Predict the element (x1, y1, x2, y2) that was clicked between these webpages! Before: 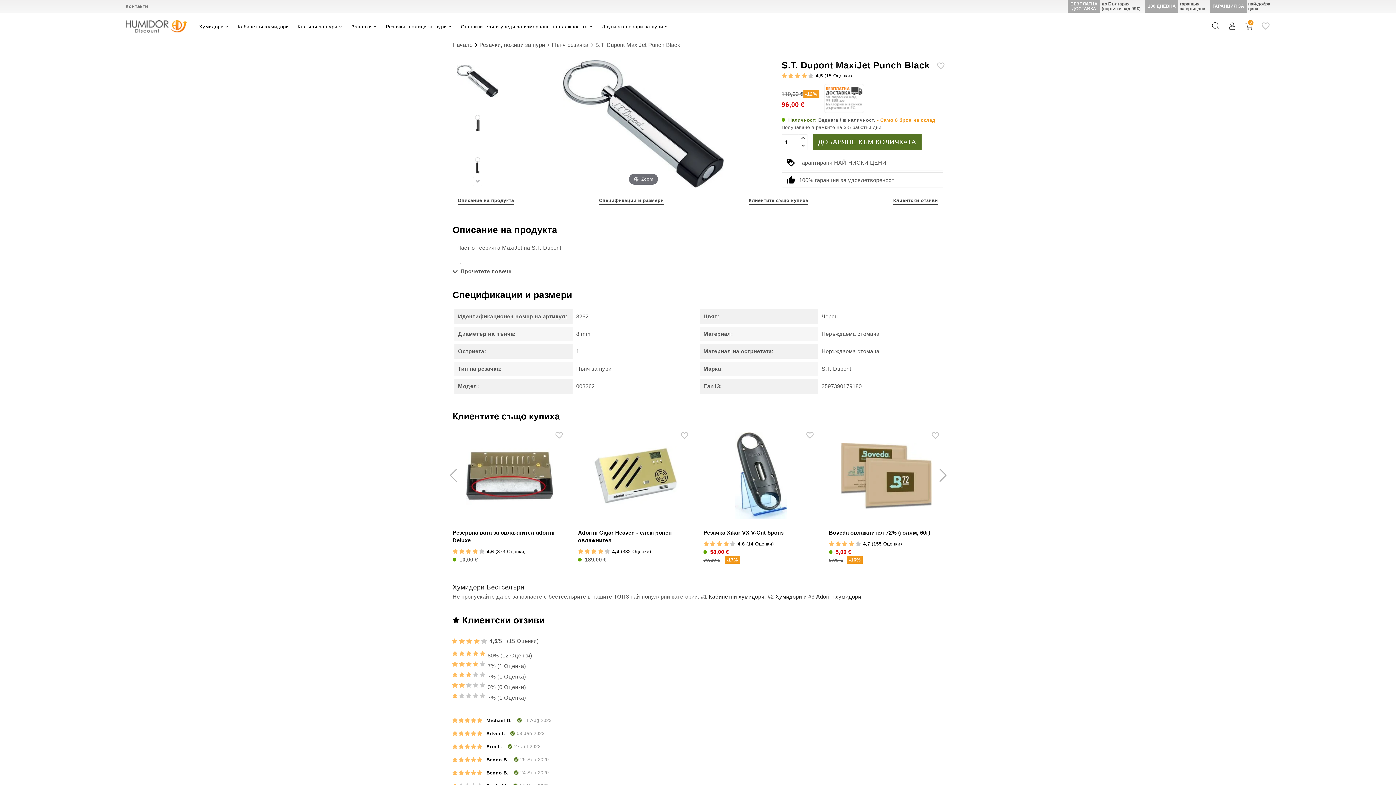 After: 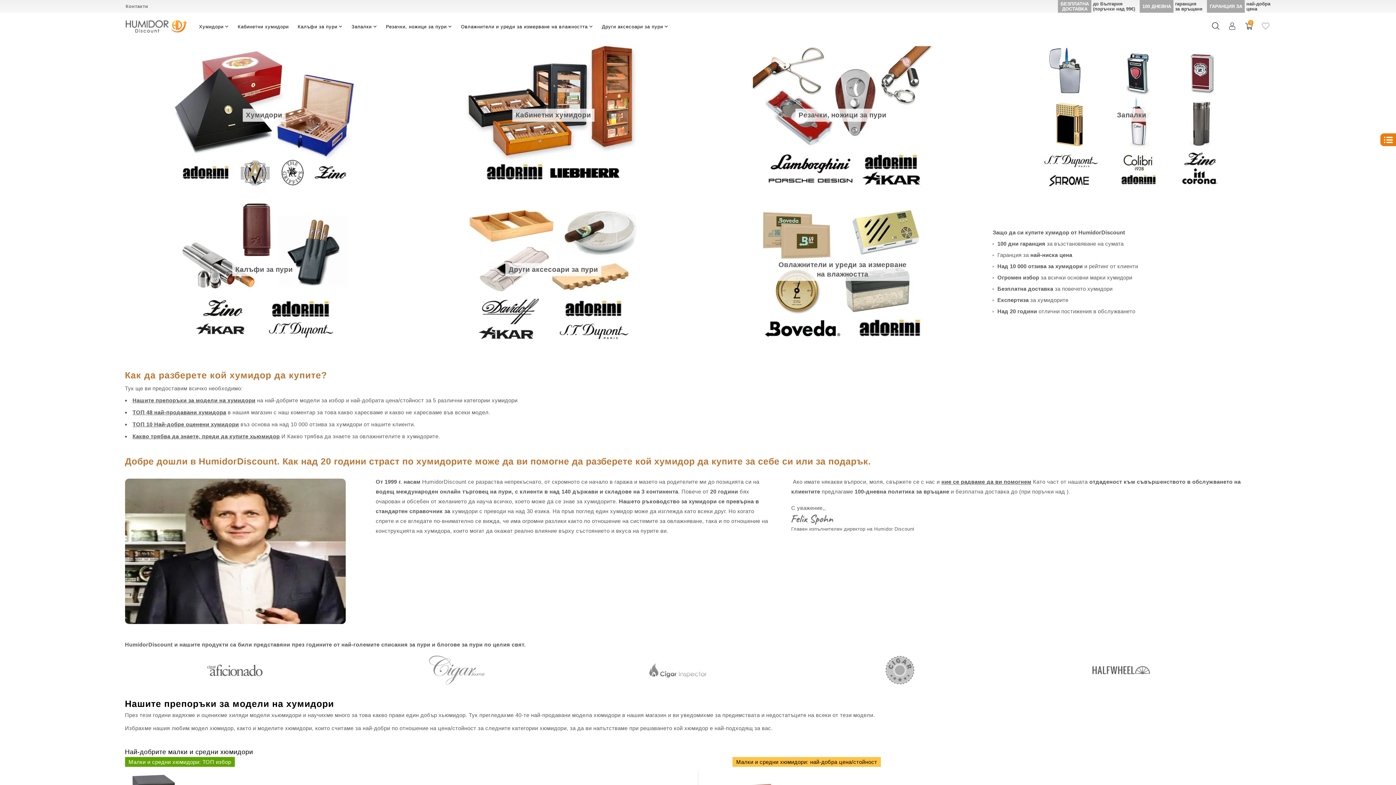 Action: label: Начало  bbox: (452, 41, 479, 48)